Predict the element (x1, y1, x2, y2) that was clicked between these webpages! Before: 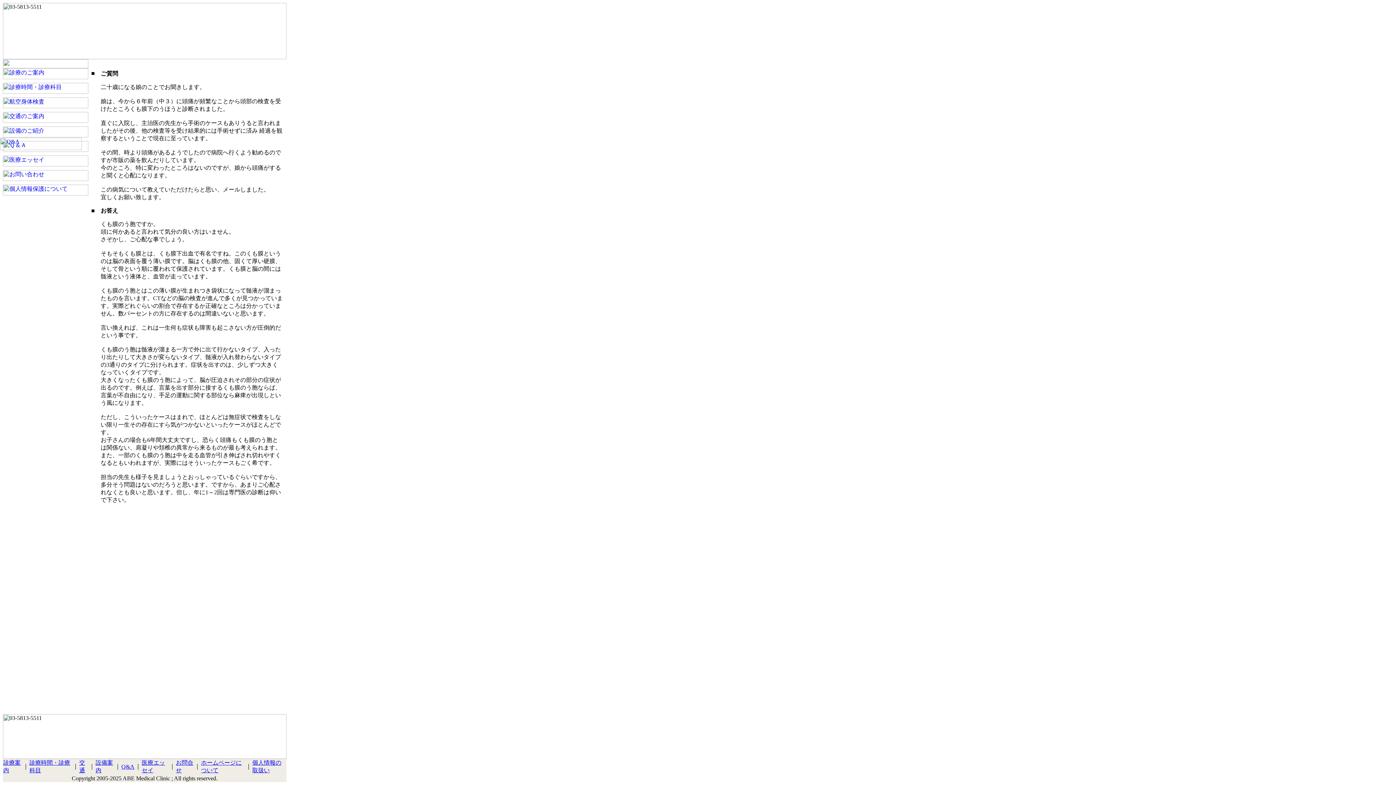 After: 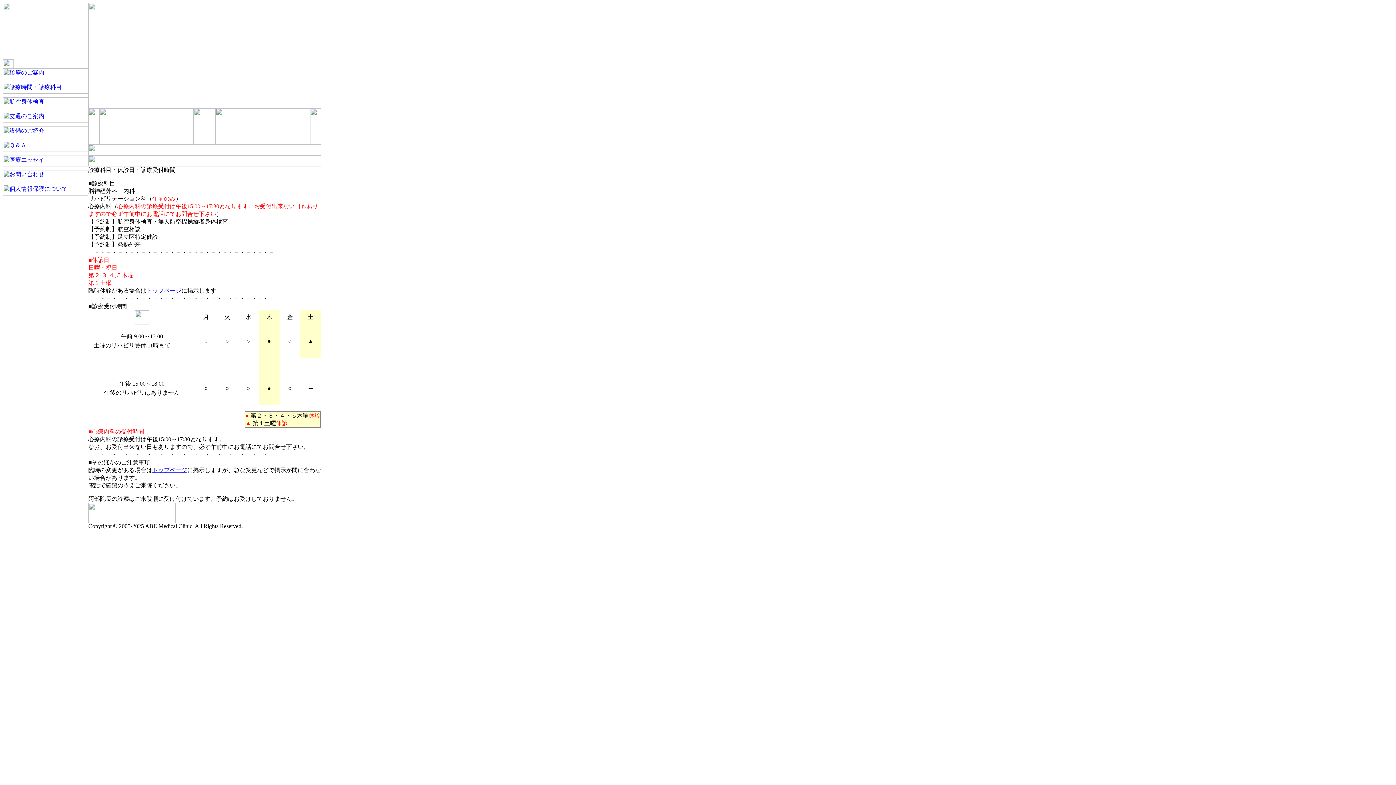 Action: bbox: (2, 88, 88, 94)